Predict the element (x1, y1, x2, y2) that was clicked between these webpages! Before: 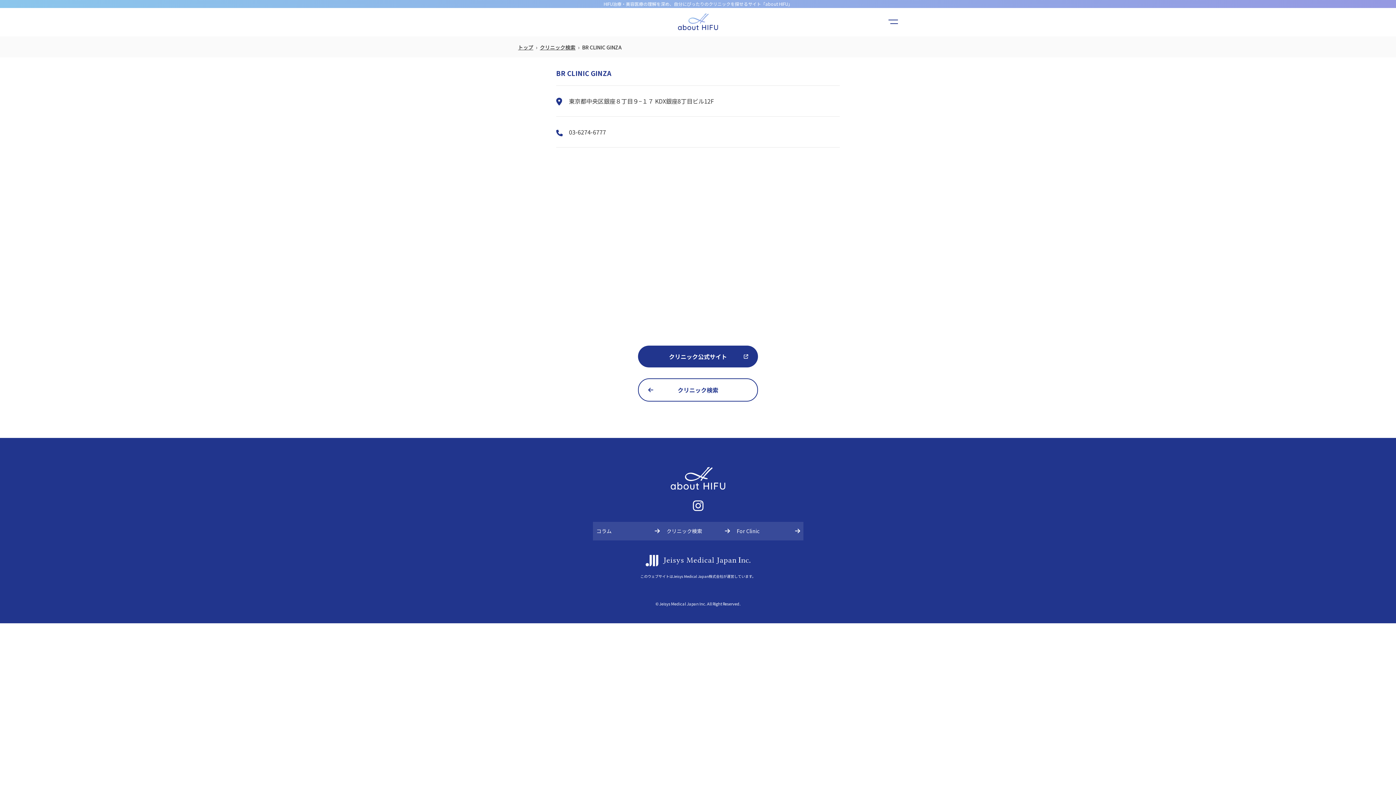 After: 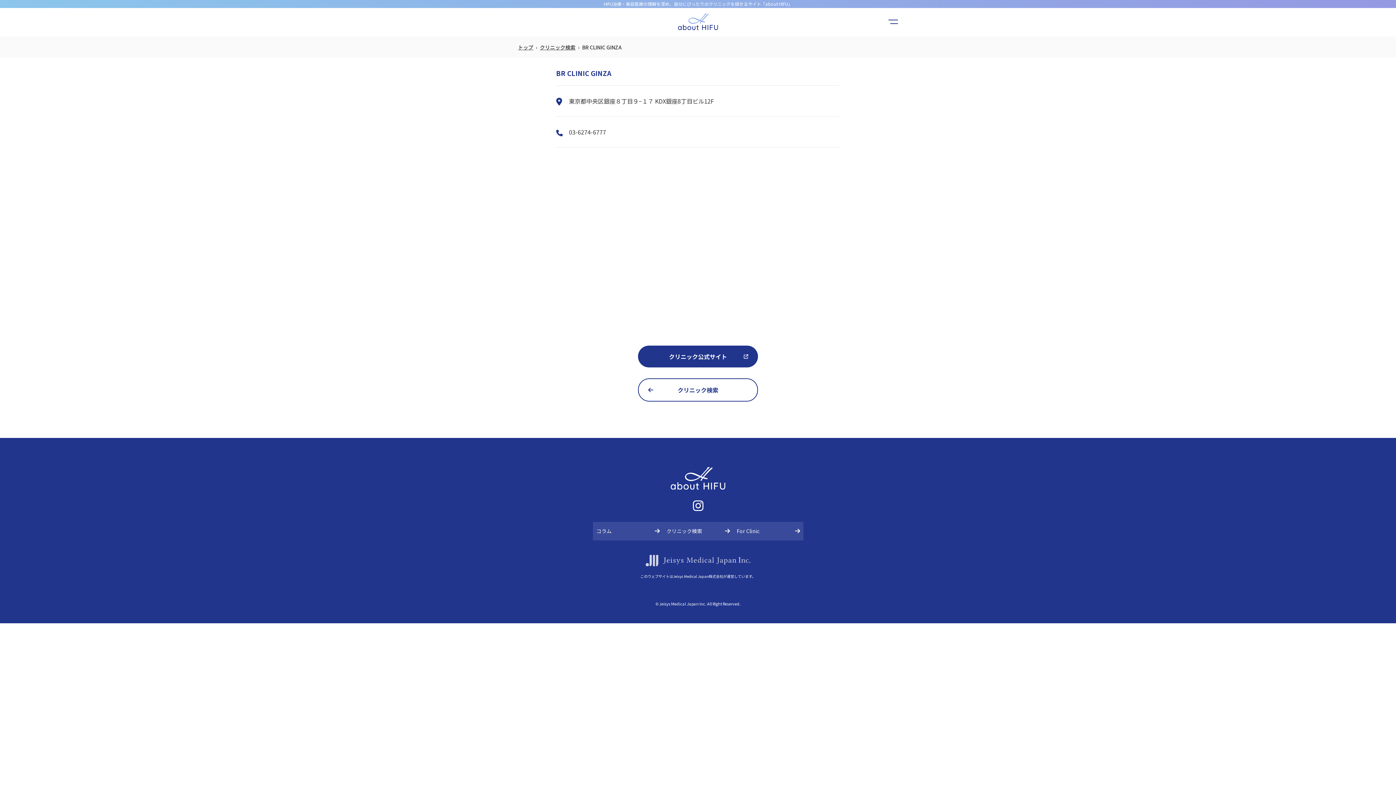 Action: bbox: (645, 555, 750, 566)